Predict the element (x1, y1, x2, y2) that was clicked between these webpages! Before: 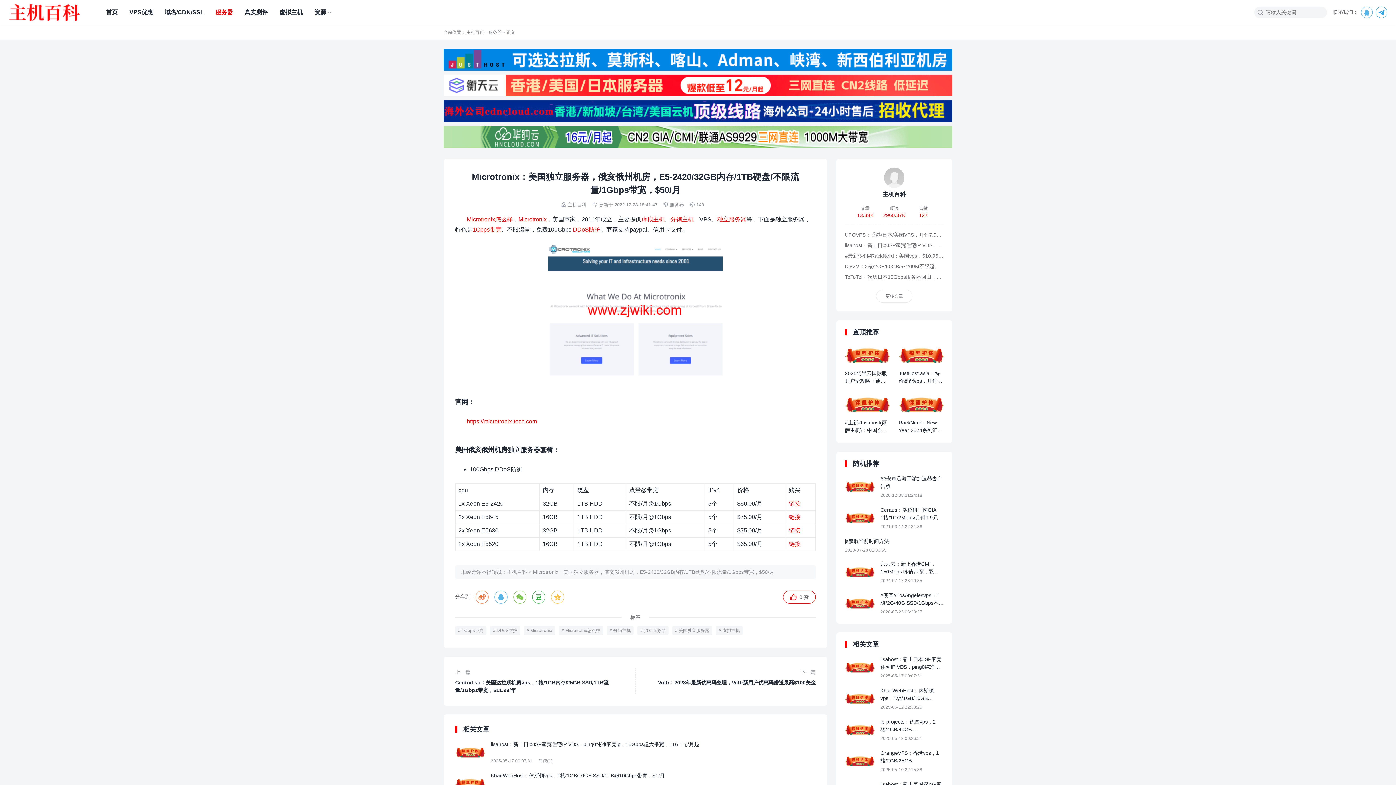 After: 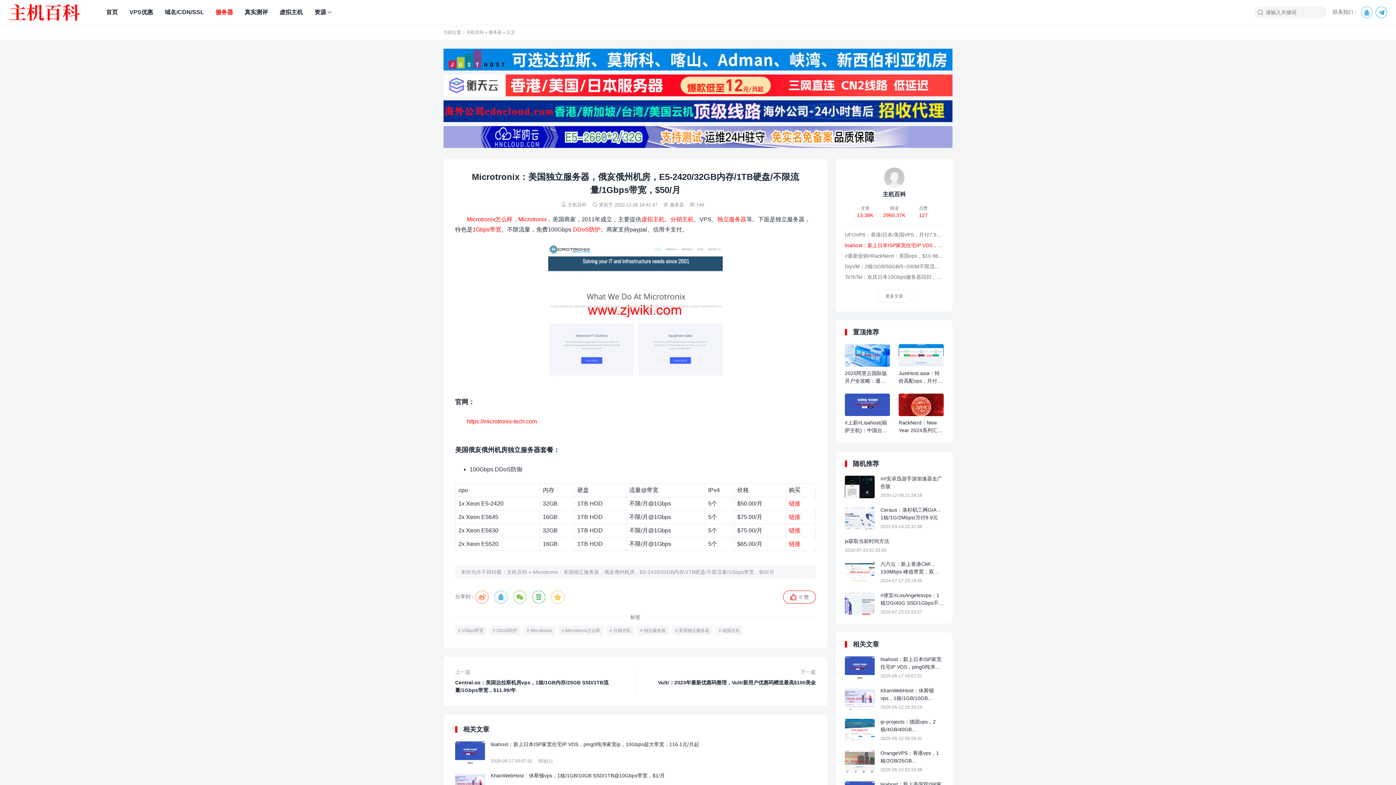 Action: bbox: (845, 241, 944, 249) label: lisahost：新上日本ISP家宽住宅IP VDS，ping0纯净家宽ip，10Gbps超大带宽，116.1元/月起